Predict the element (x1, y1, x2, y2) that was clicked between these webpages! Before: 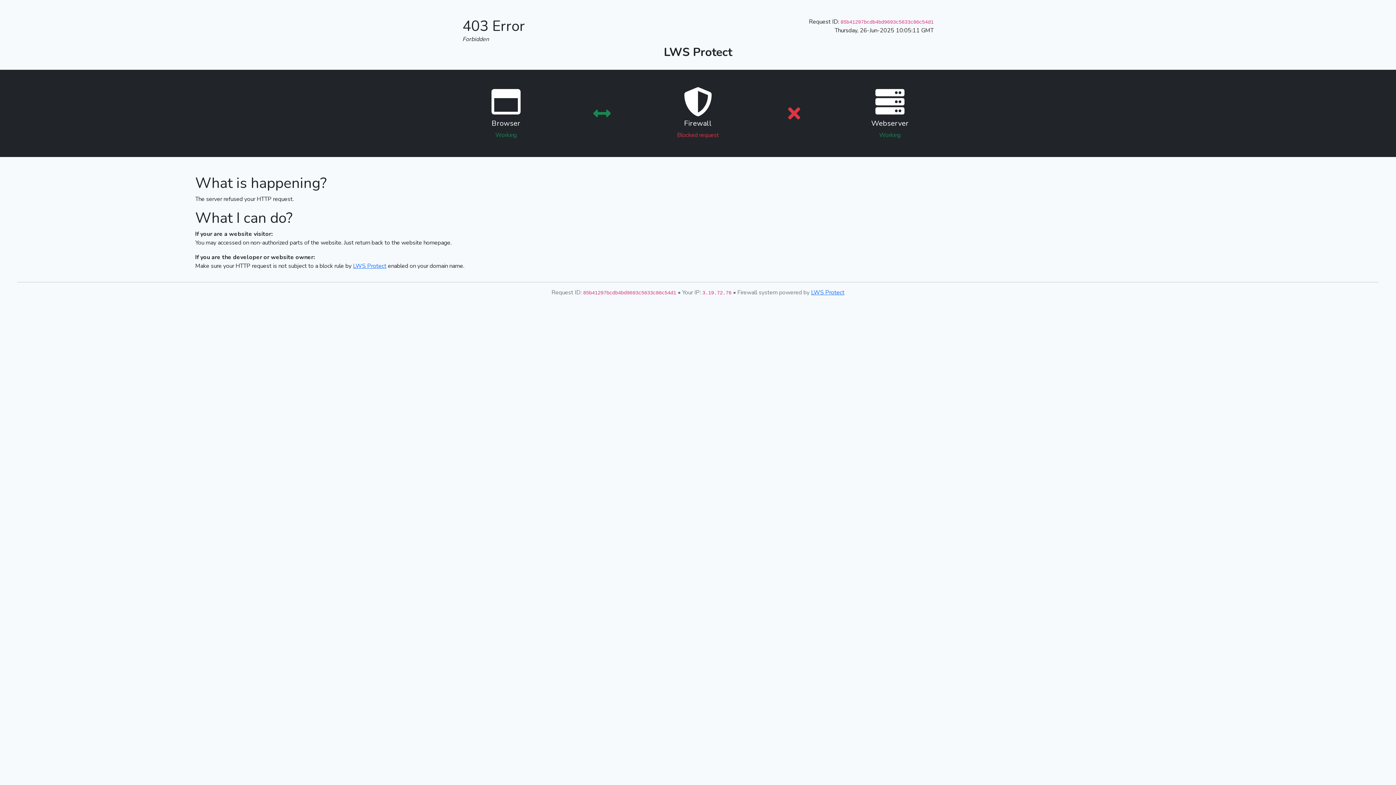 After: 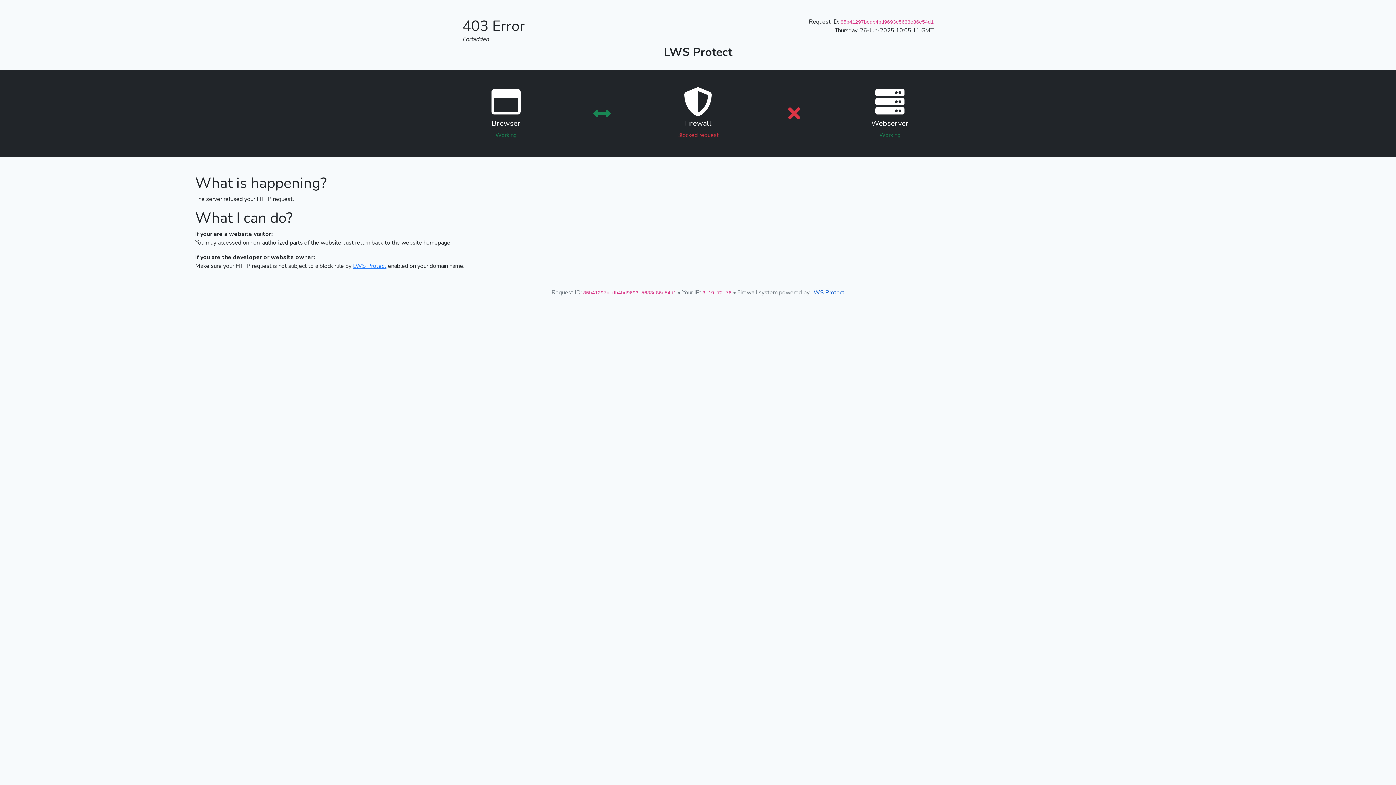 Action: label: LWS Protect bbox: (811, 288, 844, 296)